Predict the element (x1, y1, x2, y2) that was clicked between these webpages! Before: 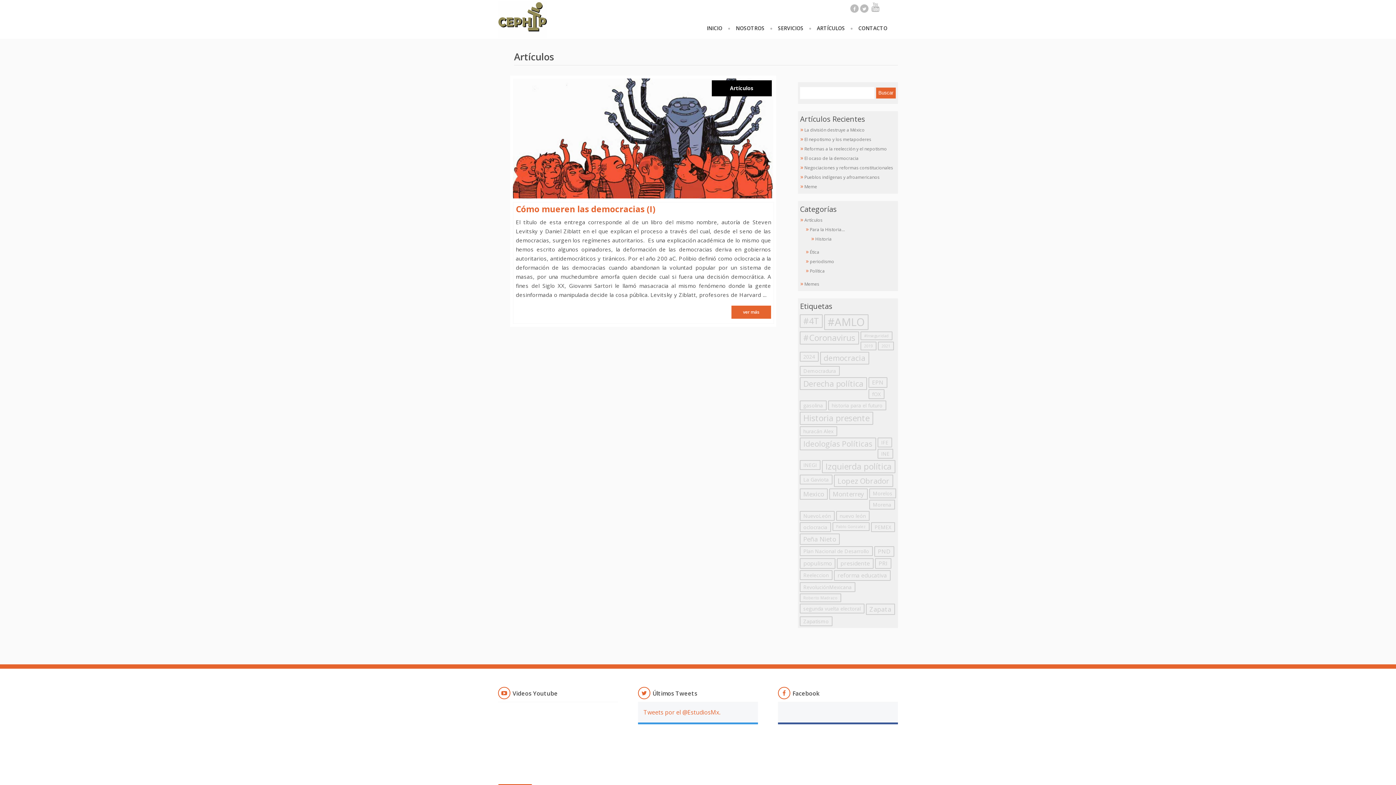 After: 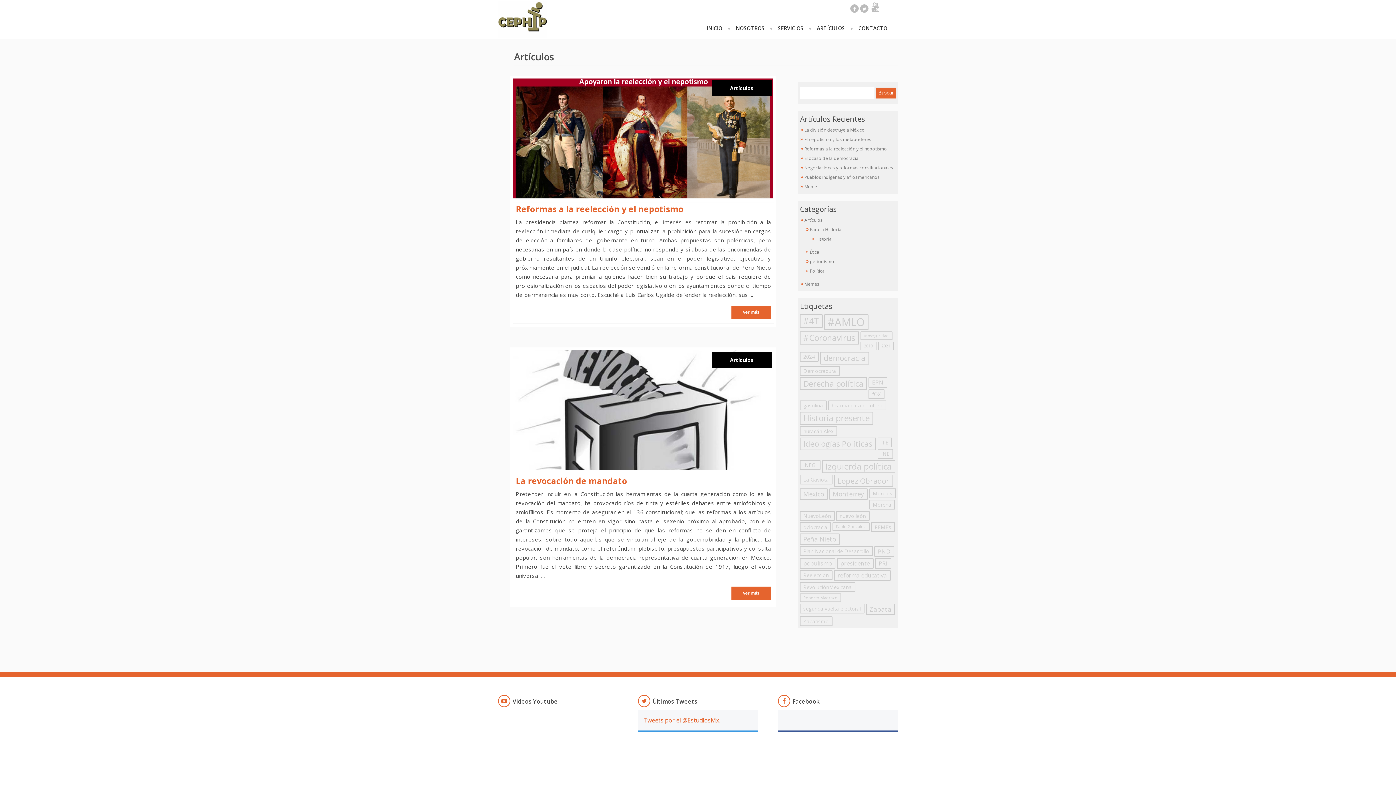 Action: label: Reeleccion (2 elementos) bbox: (799, 570, 832, 580)